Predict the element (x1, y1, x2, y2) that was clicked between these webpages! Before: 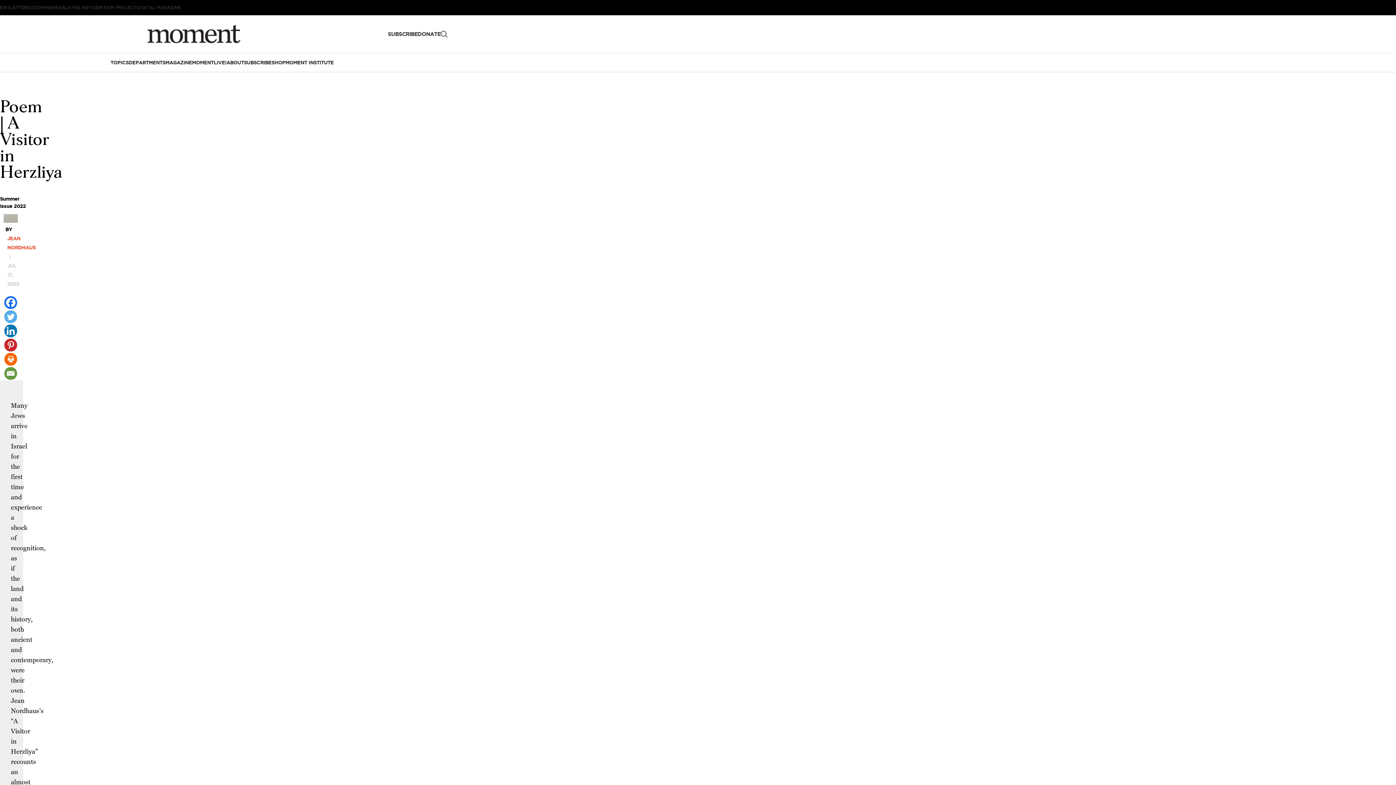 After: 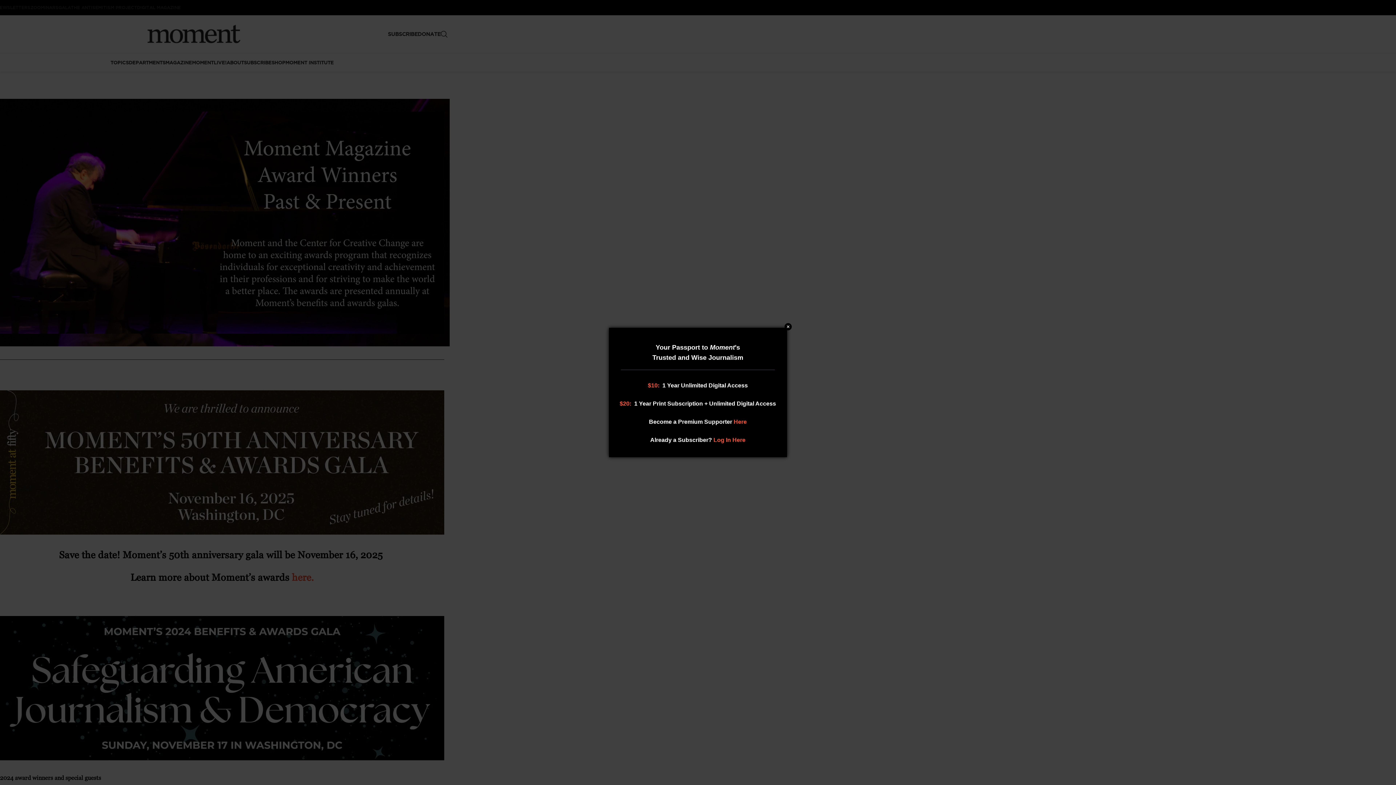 Action: label: GALA bbox: (58, 0, 70, 14)